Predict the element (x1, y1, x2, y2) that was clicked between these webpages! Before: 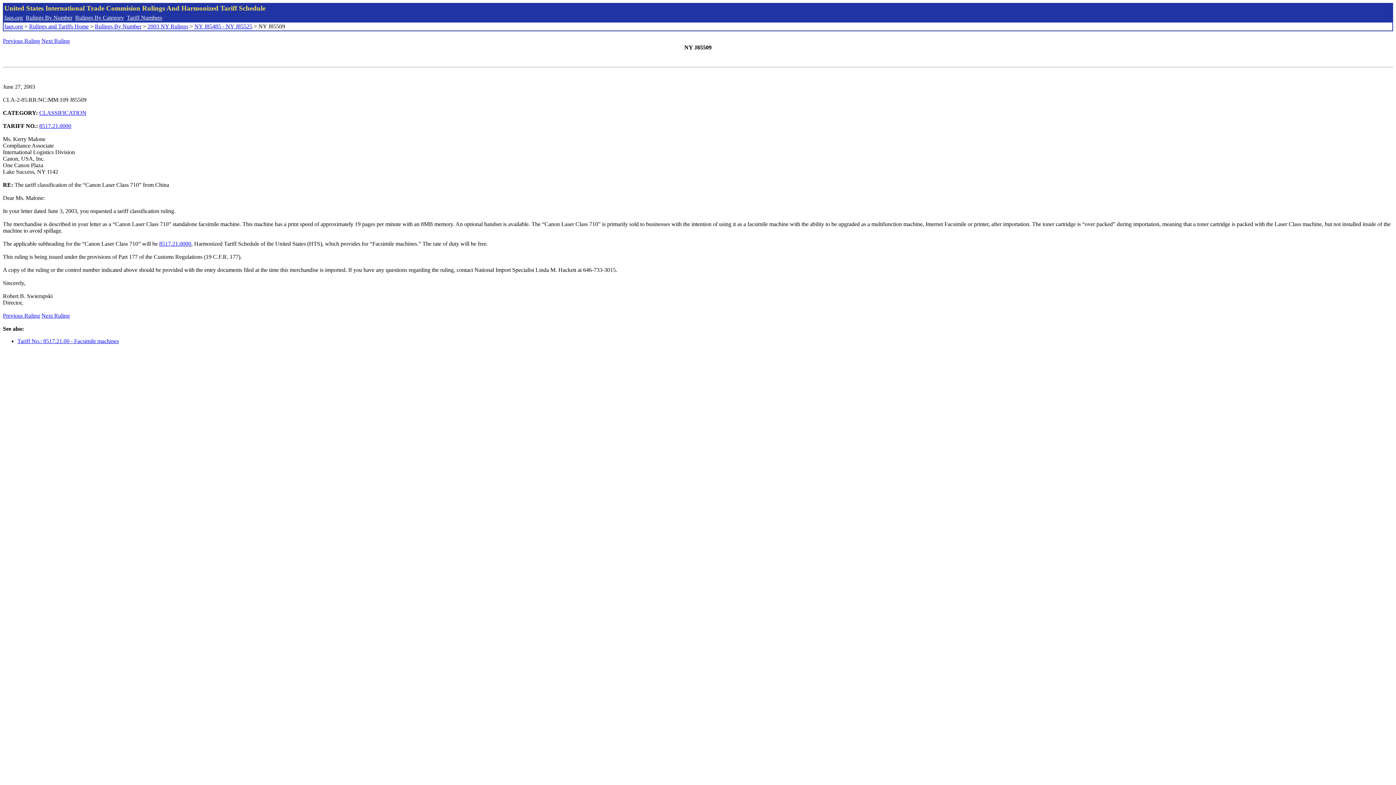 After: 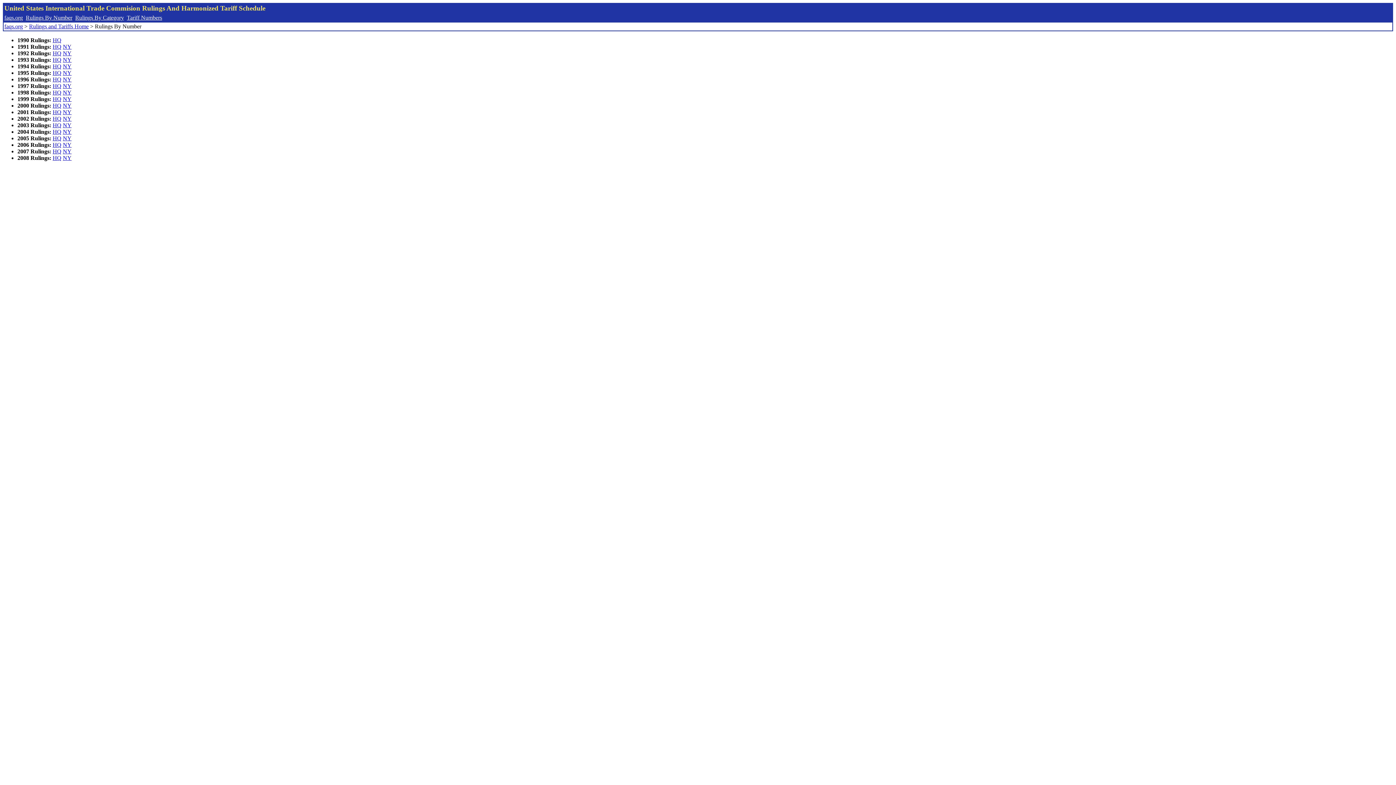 Action: bbox: (25, 14, 72, 20) label: Rulings By Number